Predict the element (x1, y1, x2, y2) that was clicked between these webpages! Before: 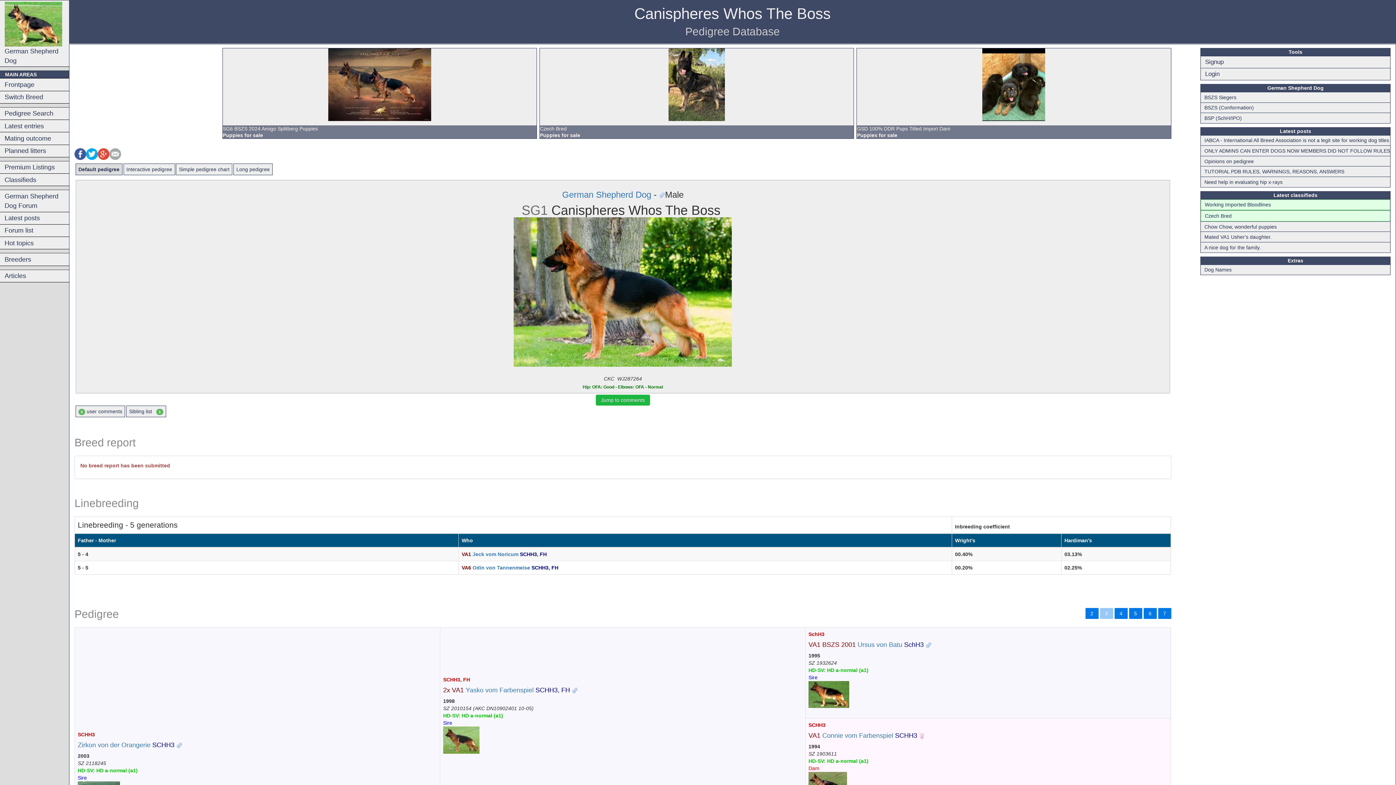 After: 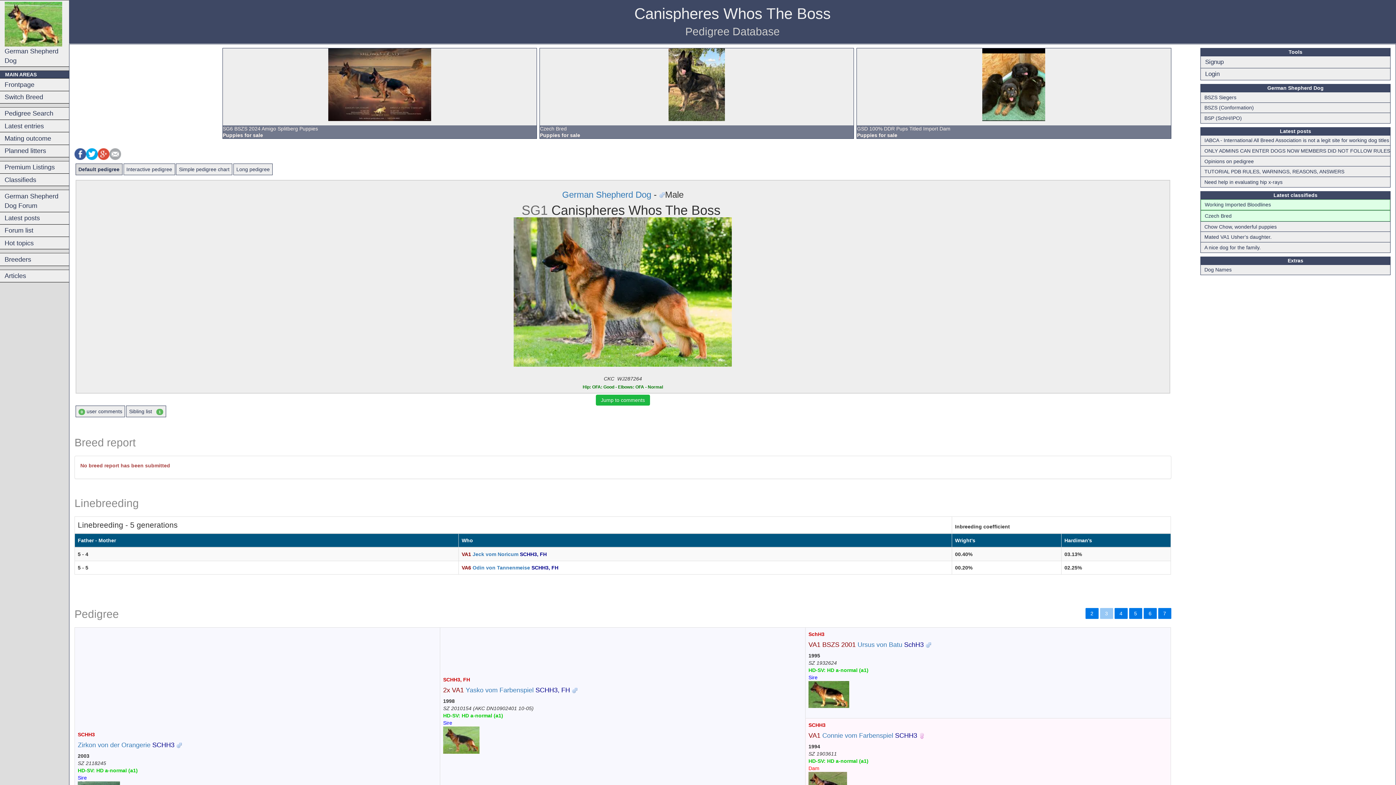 Action: bbox: (74, 150, 86, 156)